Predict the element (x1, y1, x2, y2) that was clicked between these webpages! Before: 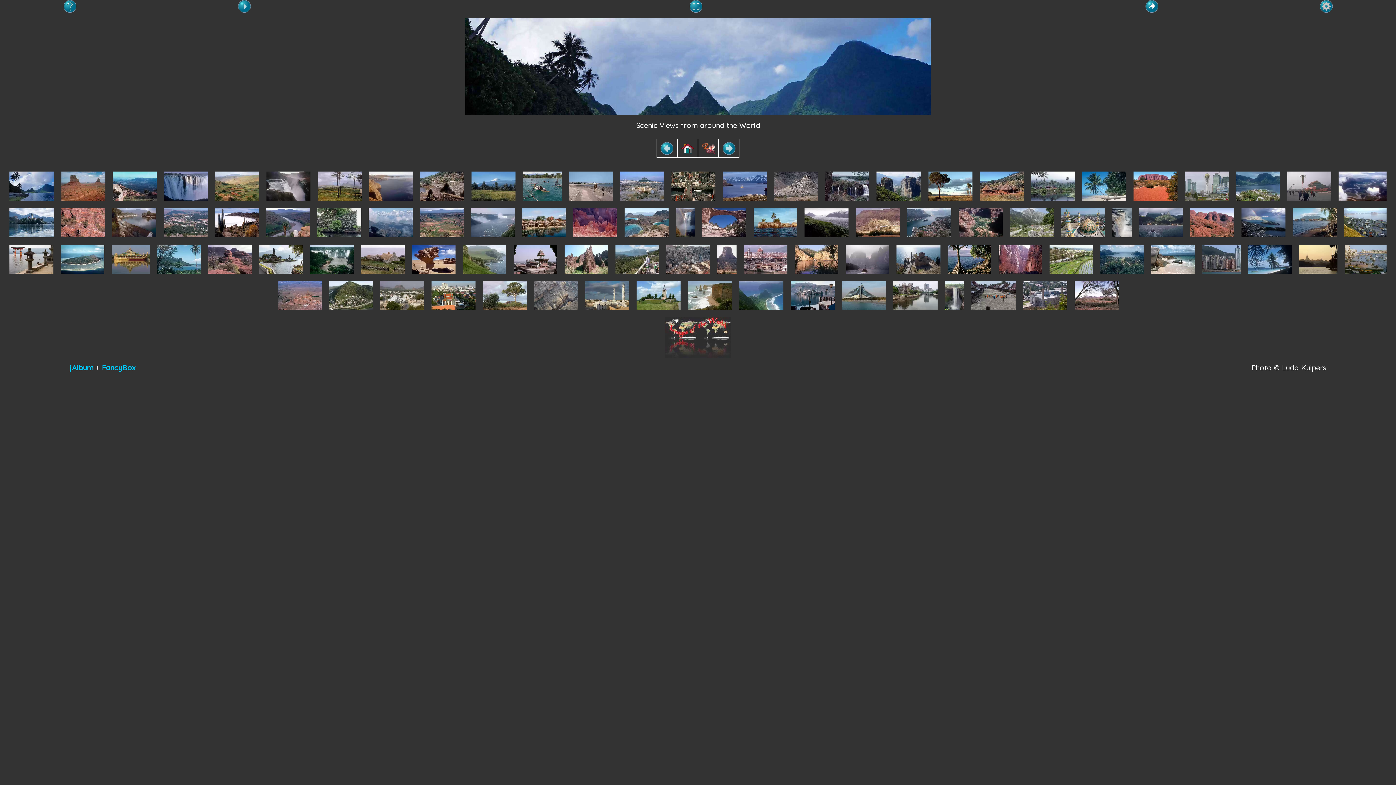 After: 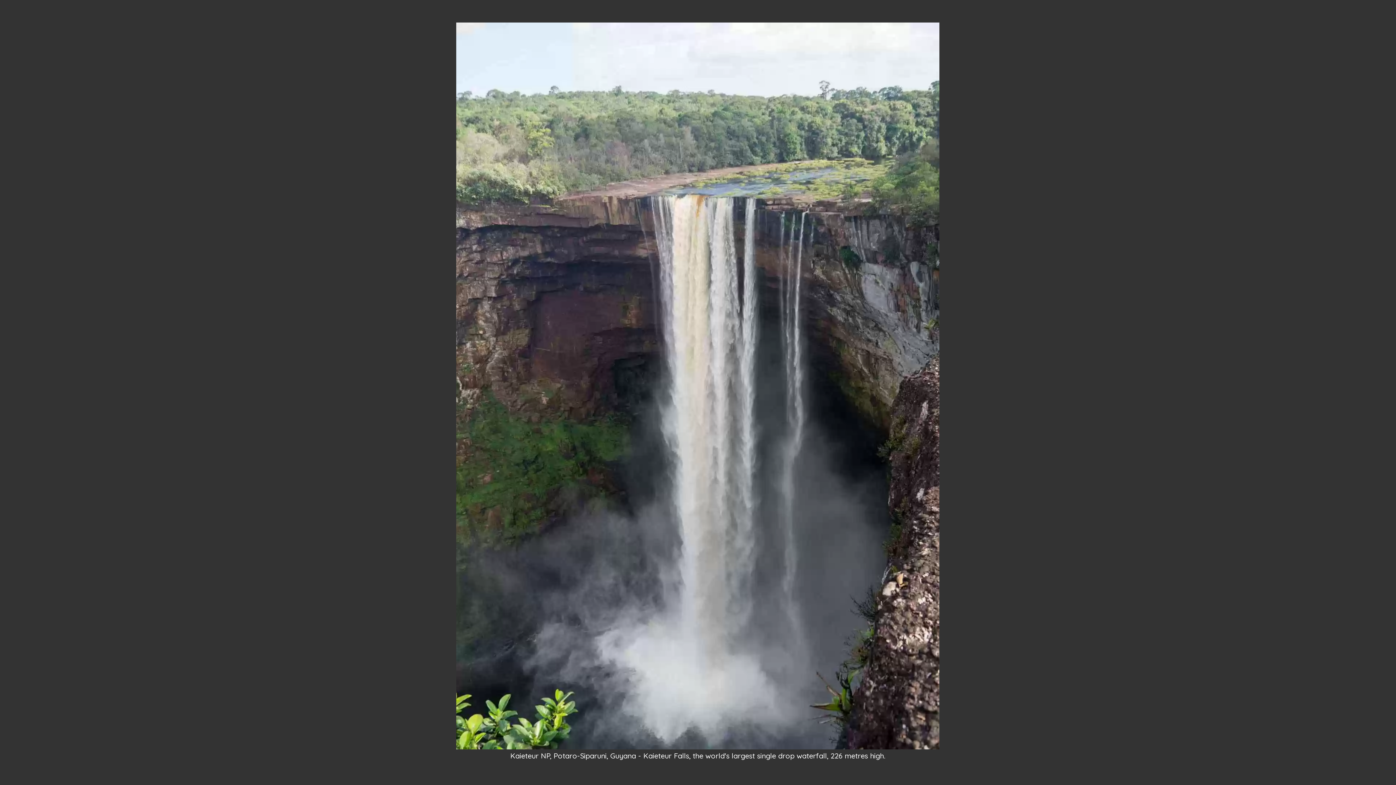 Action: bbox: (945, 281, 964, 310)